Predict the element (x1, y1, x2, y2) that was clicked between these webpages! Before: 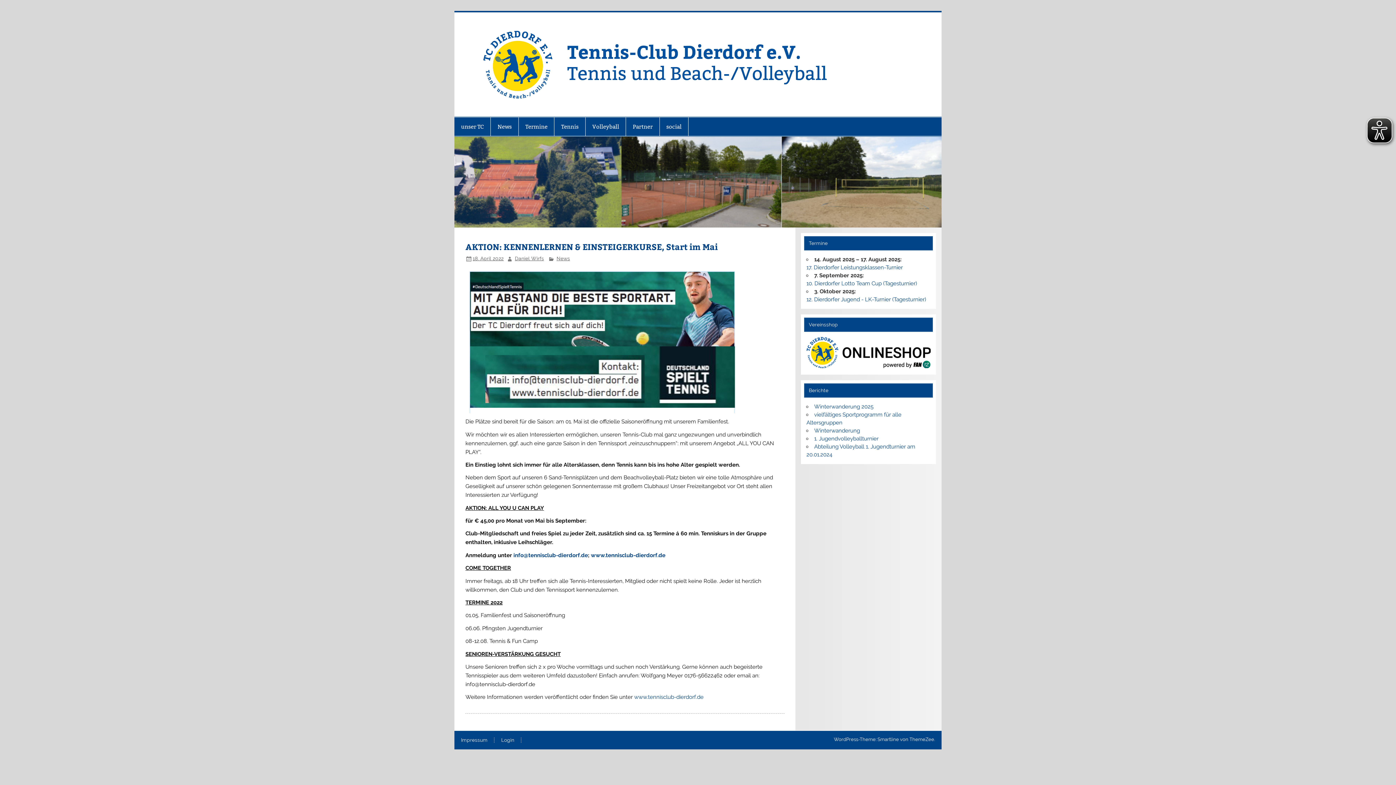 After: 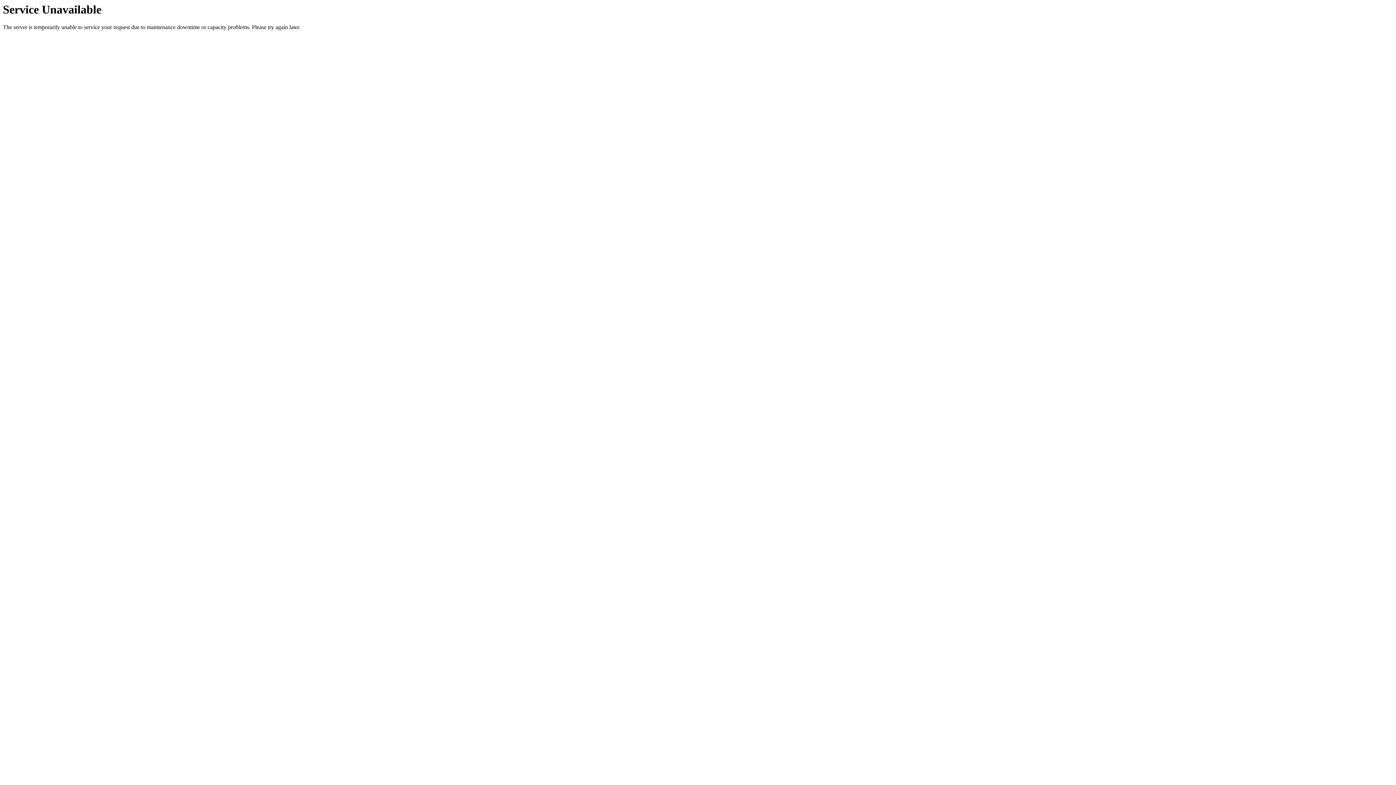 Action: bbox: (556, 255, 570, 261) label: News